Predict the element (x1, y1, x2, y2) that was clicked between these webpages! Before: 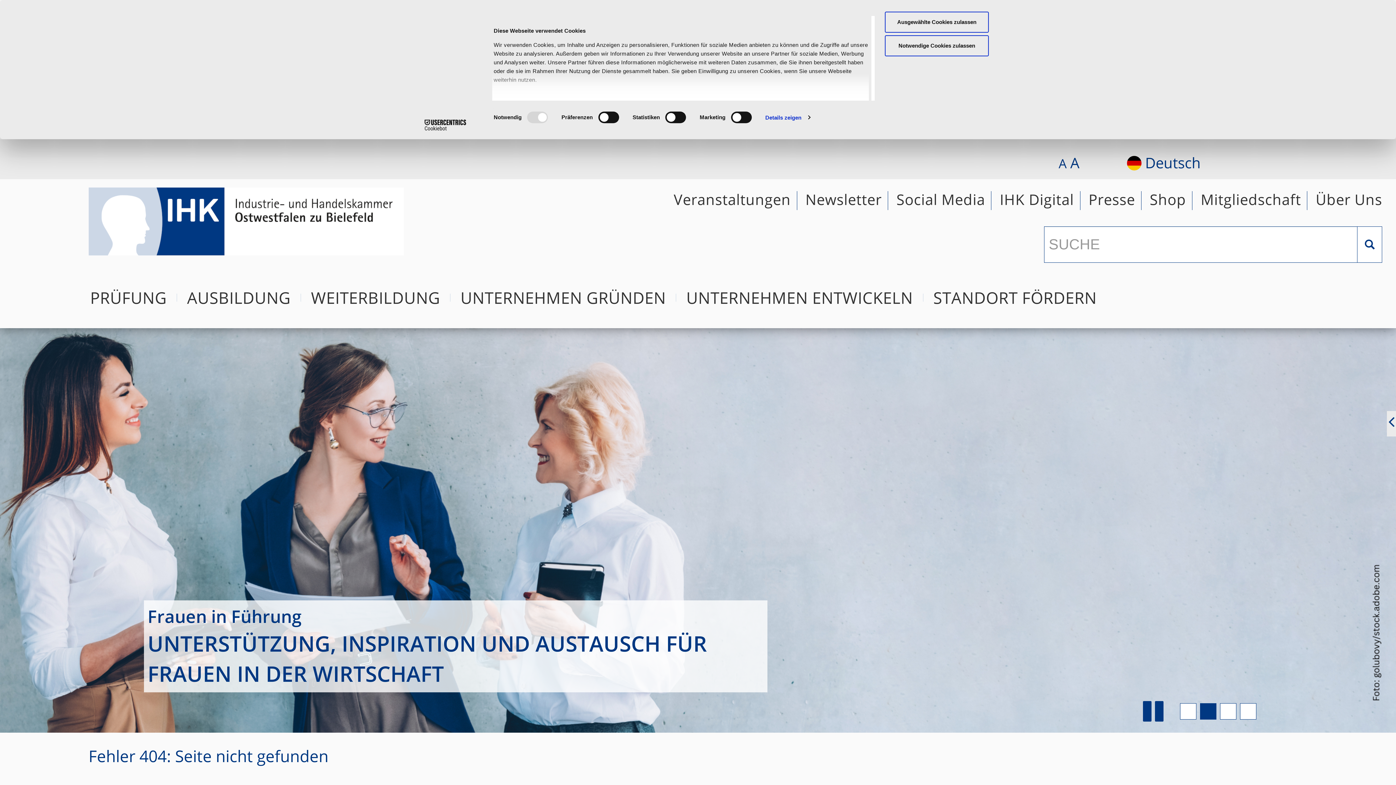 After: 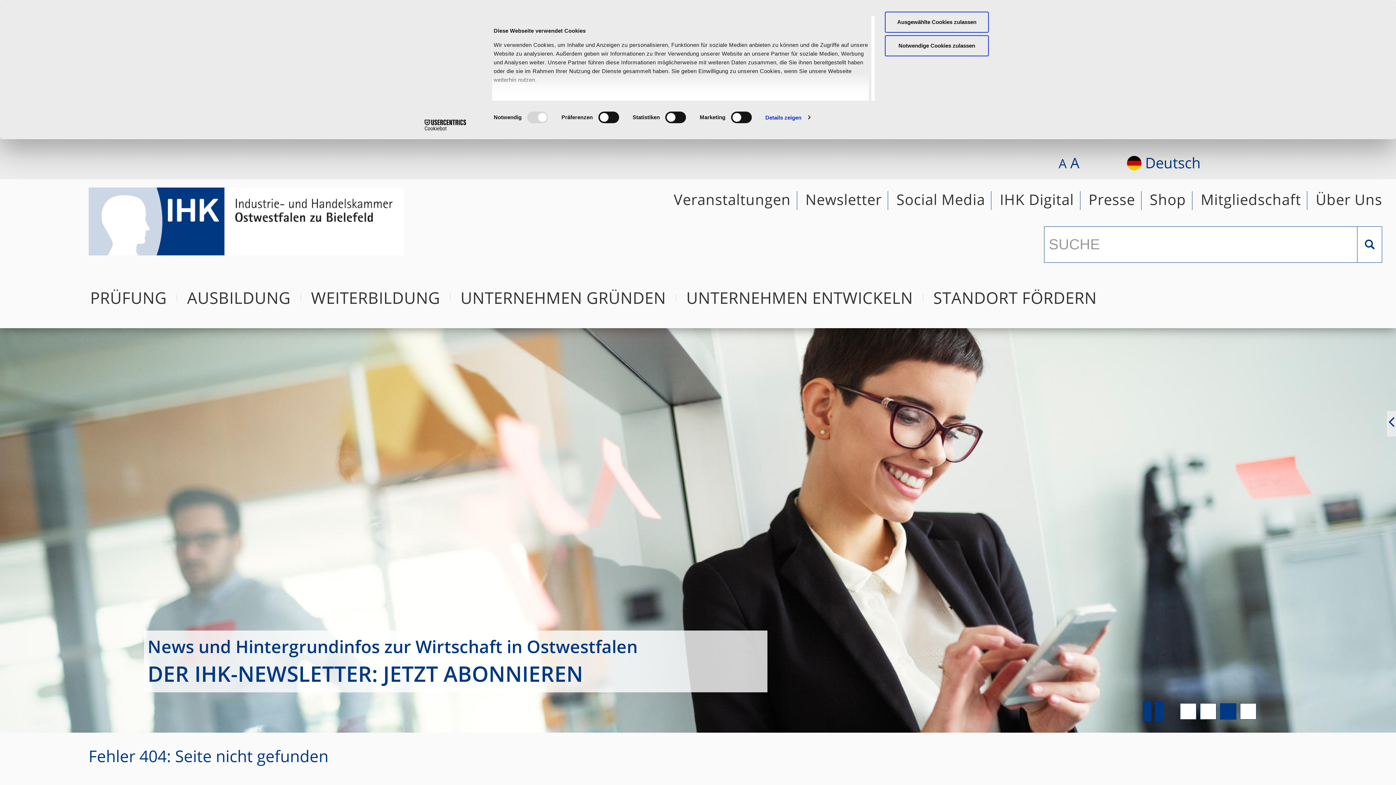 Action: label: 4 bbox: (1240, 703, 1247, 711)